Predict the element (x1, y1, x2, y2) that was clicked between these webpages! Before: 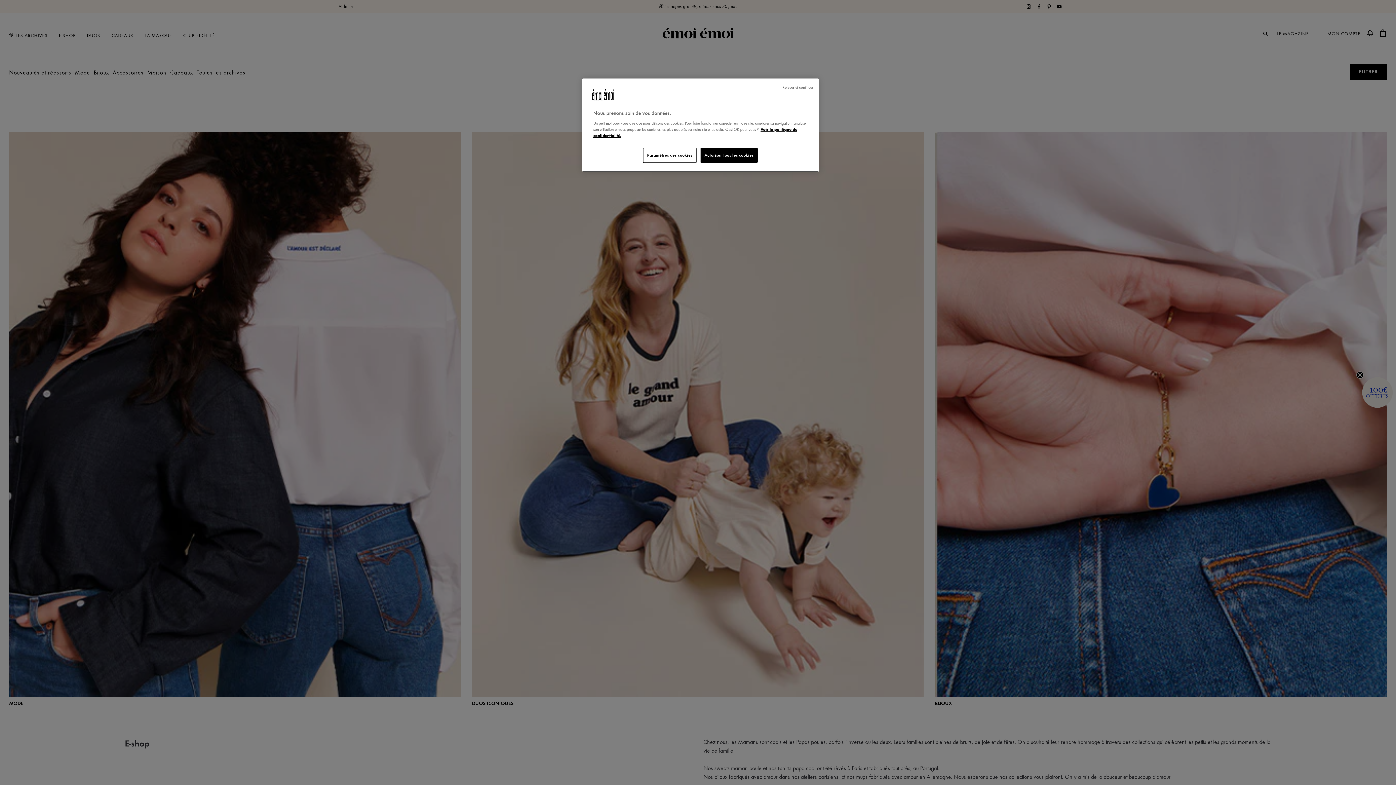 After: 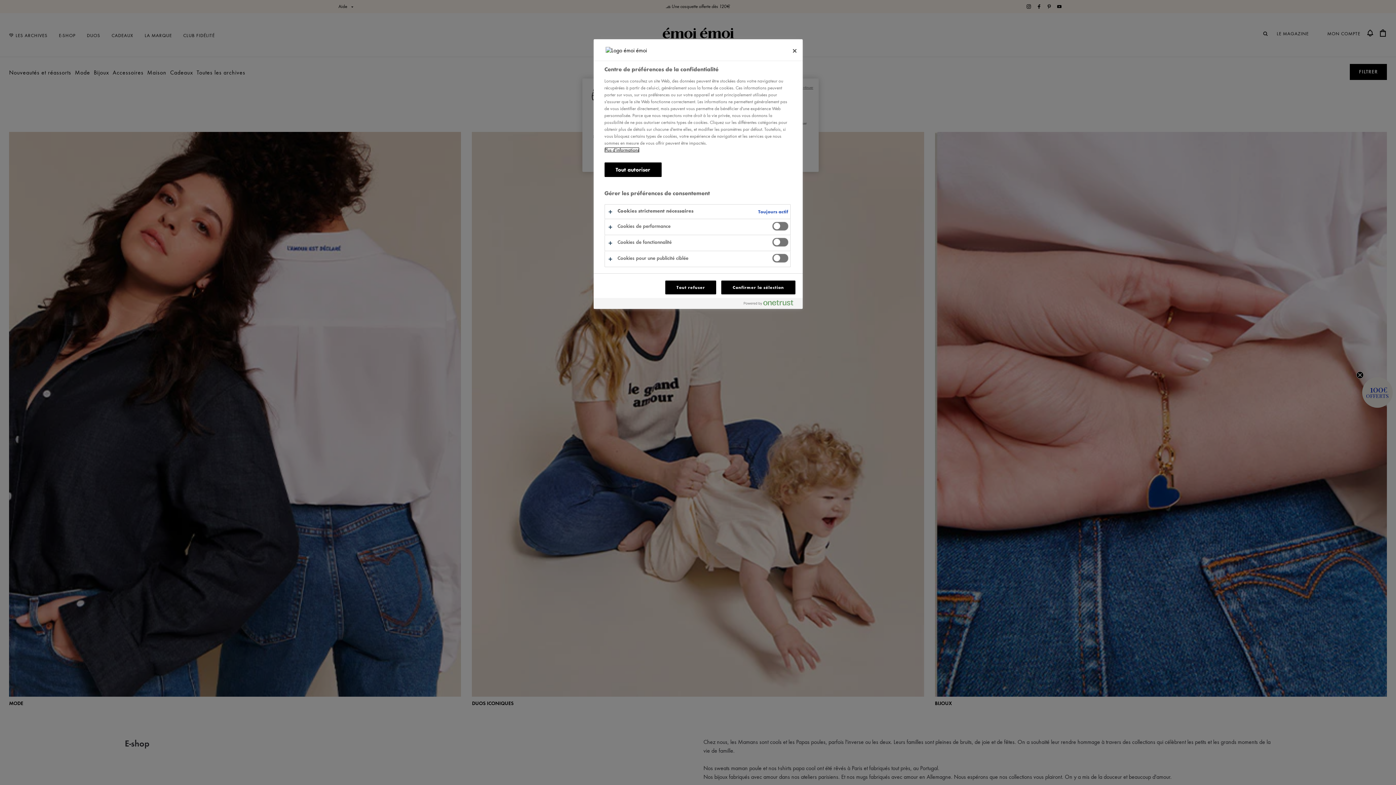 Action: bbox: (643, 148, 696, 162) label: Paramètres des cookies